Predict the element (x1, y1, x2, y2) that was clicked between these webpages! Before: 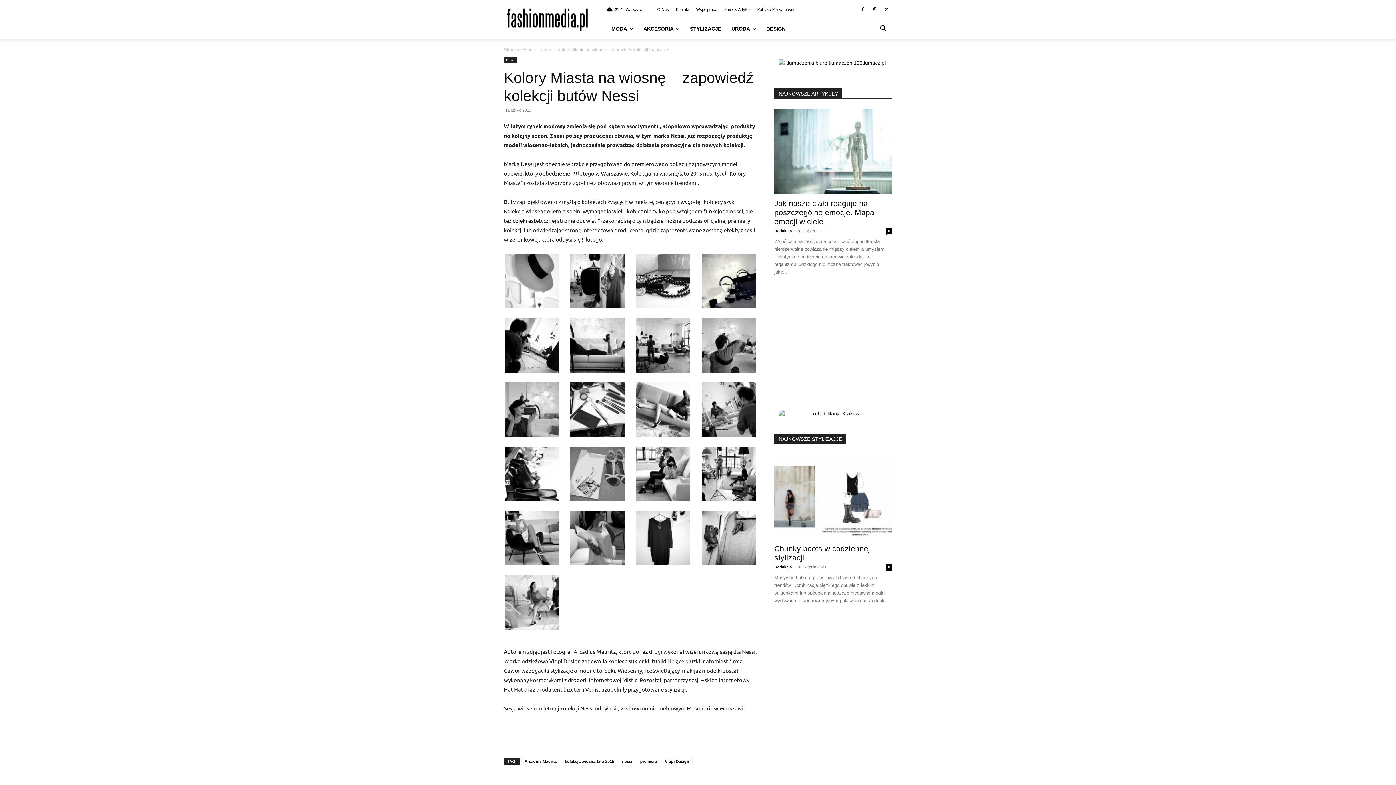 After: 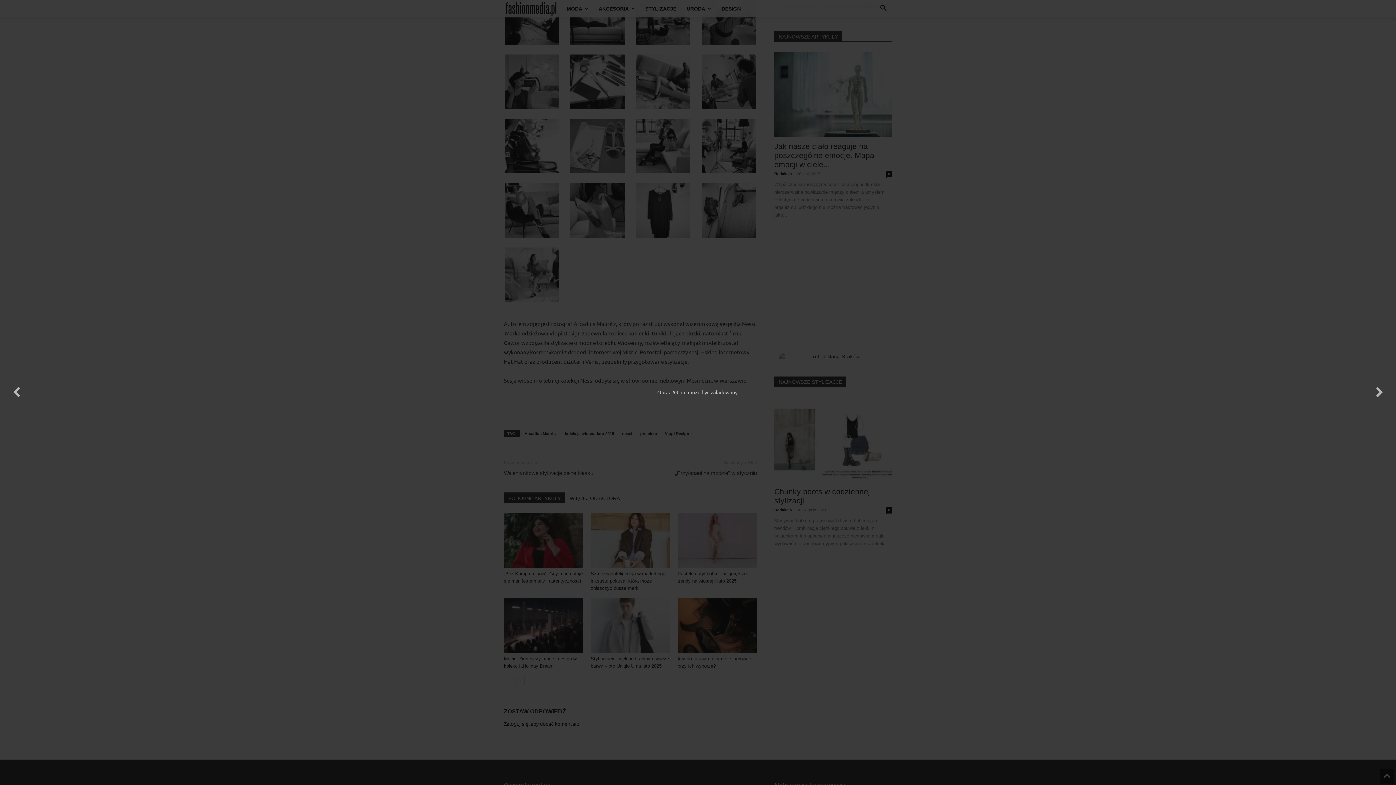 Action: bbox: (504, 431, 559, 438)